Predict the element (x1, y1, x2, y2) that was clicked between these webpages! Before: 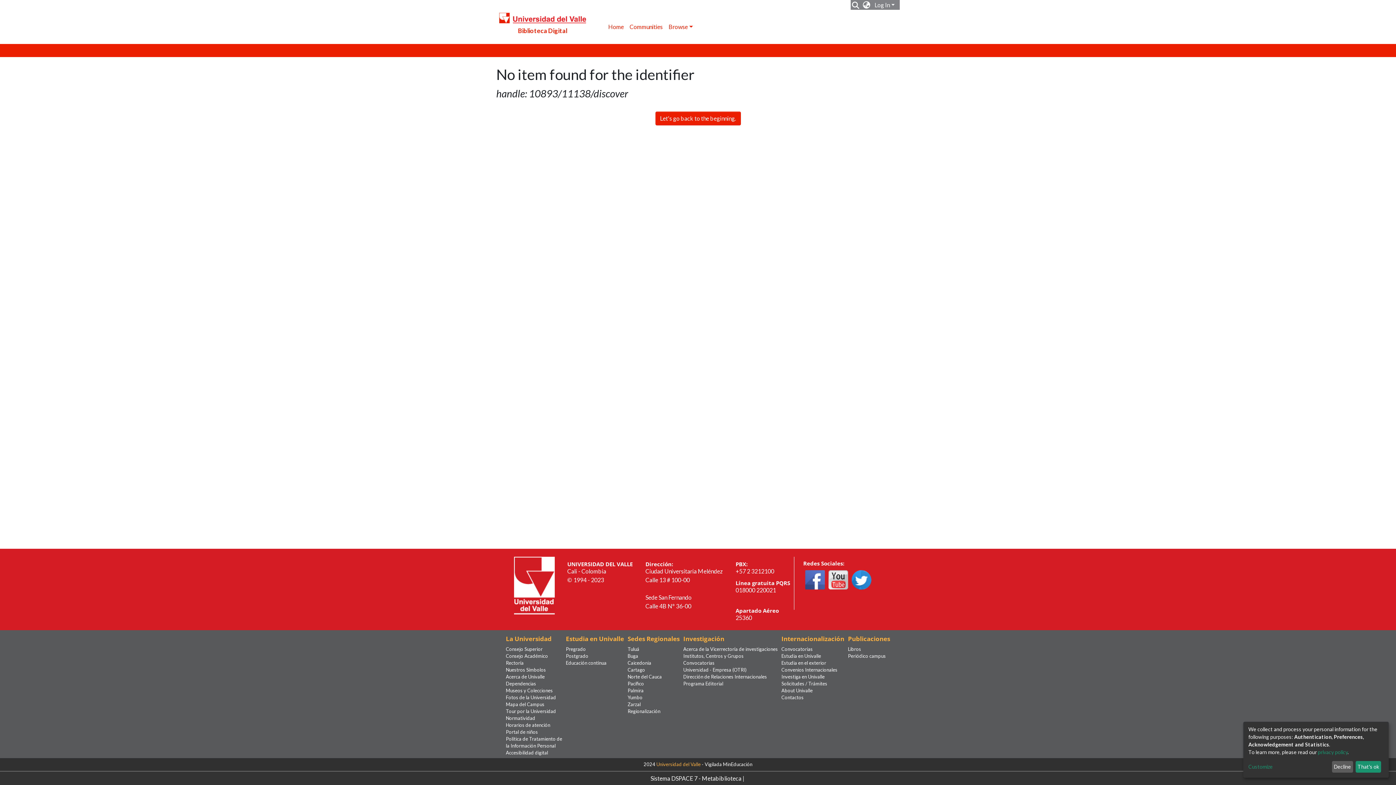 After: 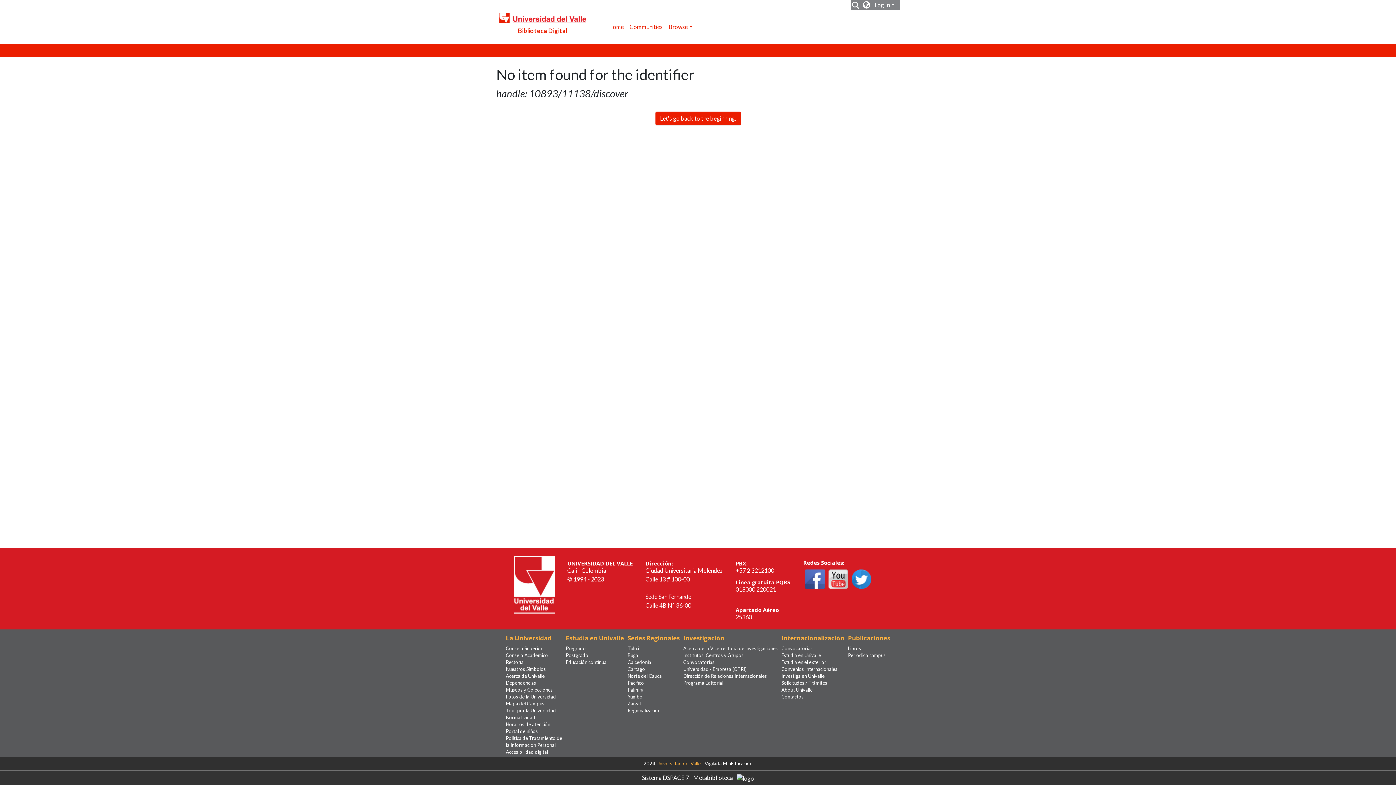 Action: bbox: (1332, 761, 1353, 773) label: Decline